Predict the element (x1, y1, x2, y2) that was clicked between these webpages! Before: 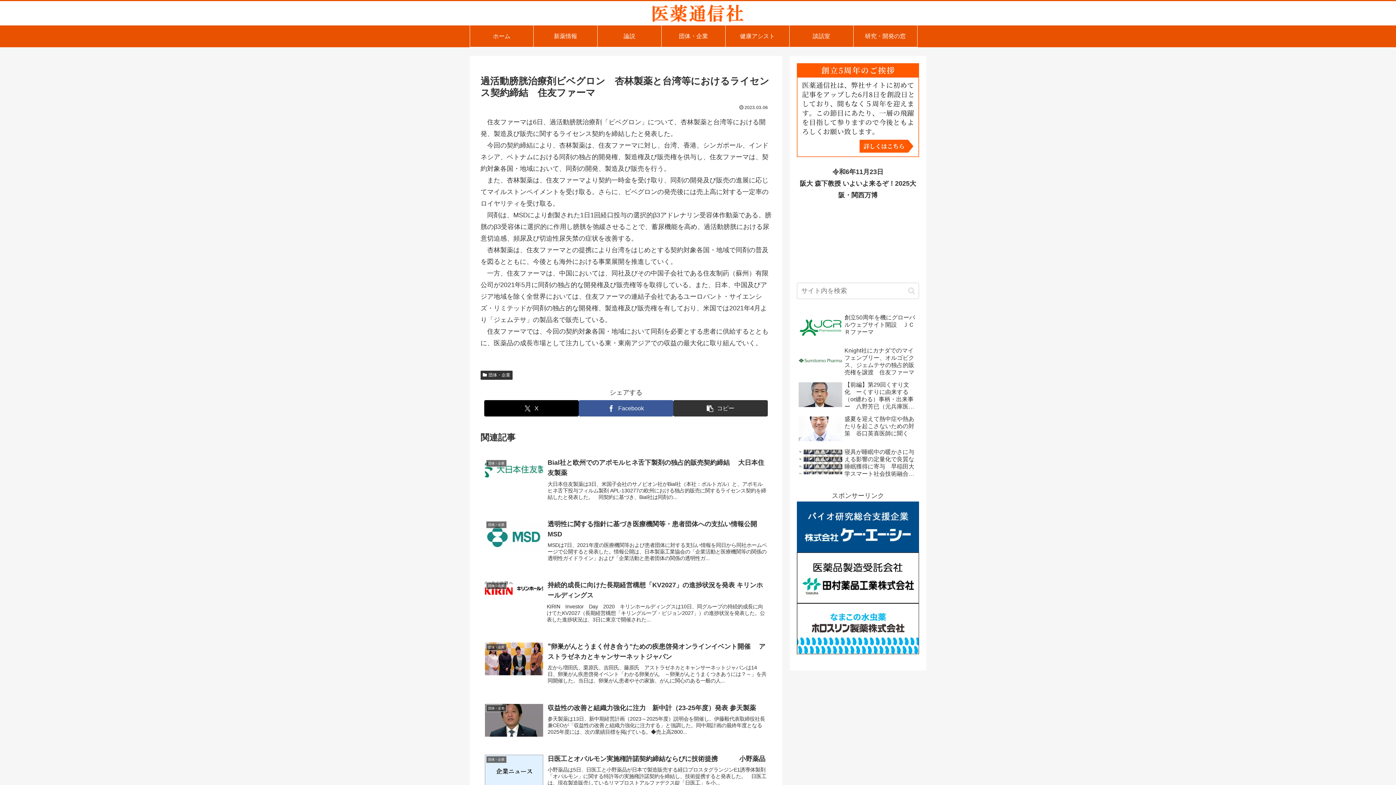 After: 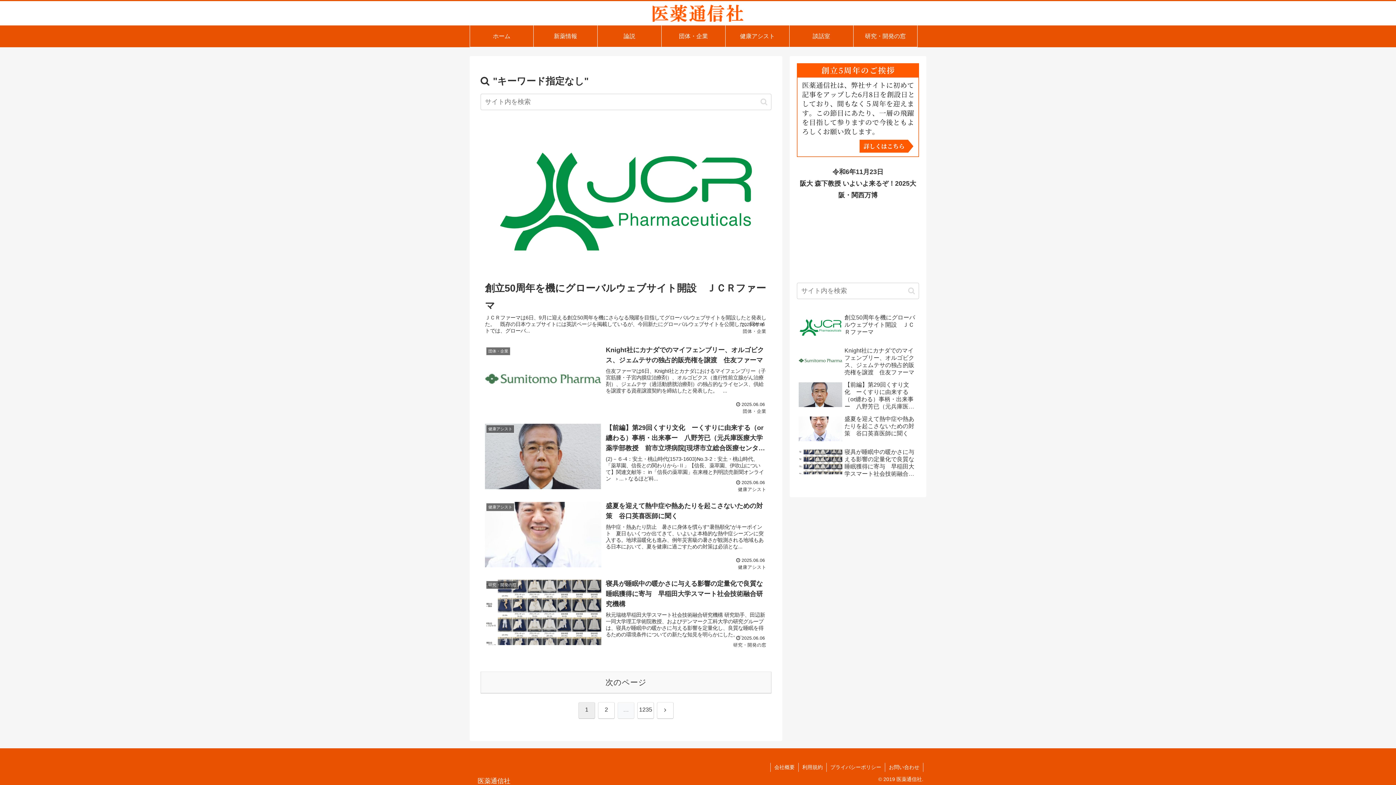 Action: label: button bbox: (905, 286, 918, 295)